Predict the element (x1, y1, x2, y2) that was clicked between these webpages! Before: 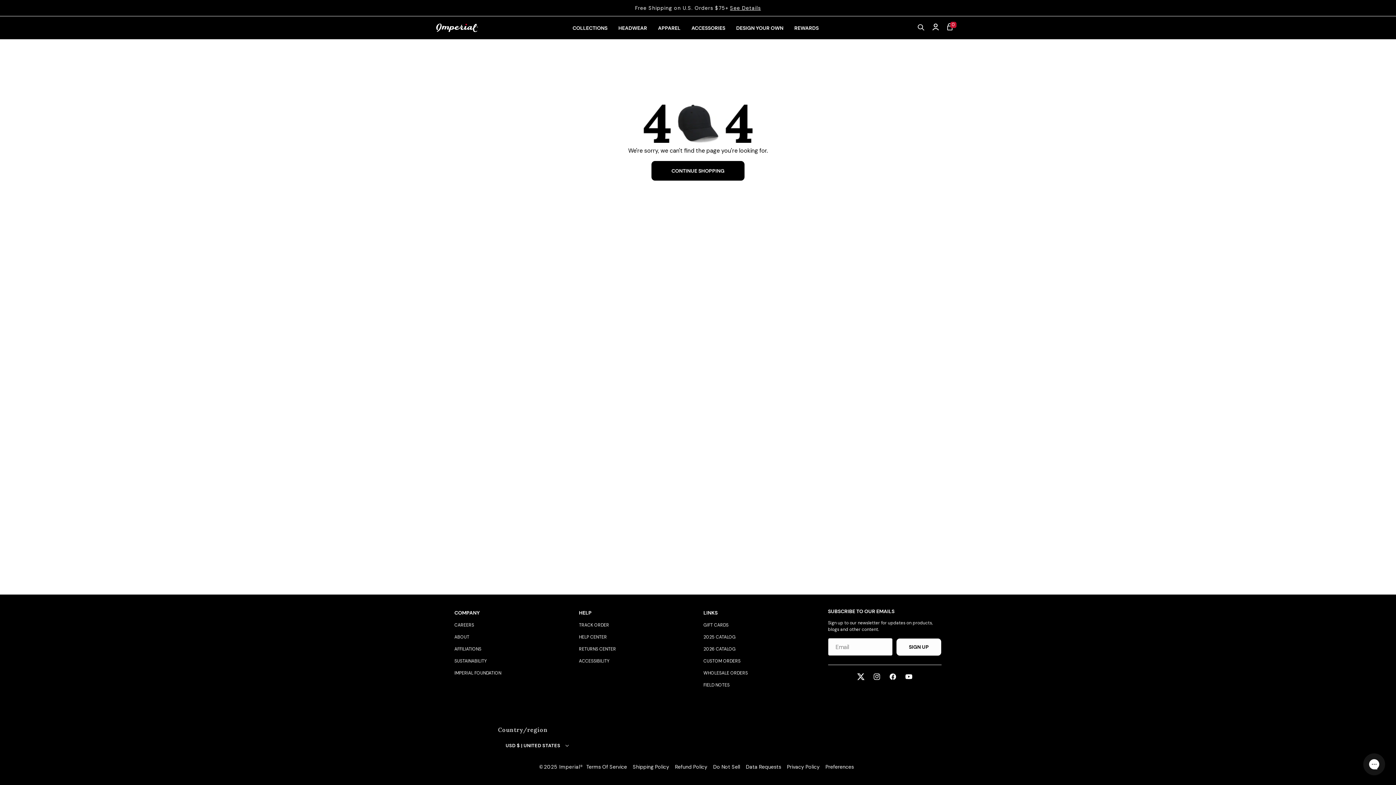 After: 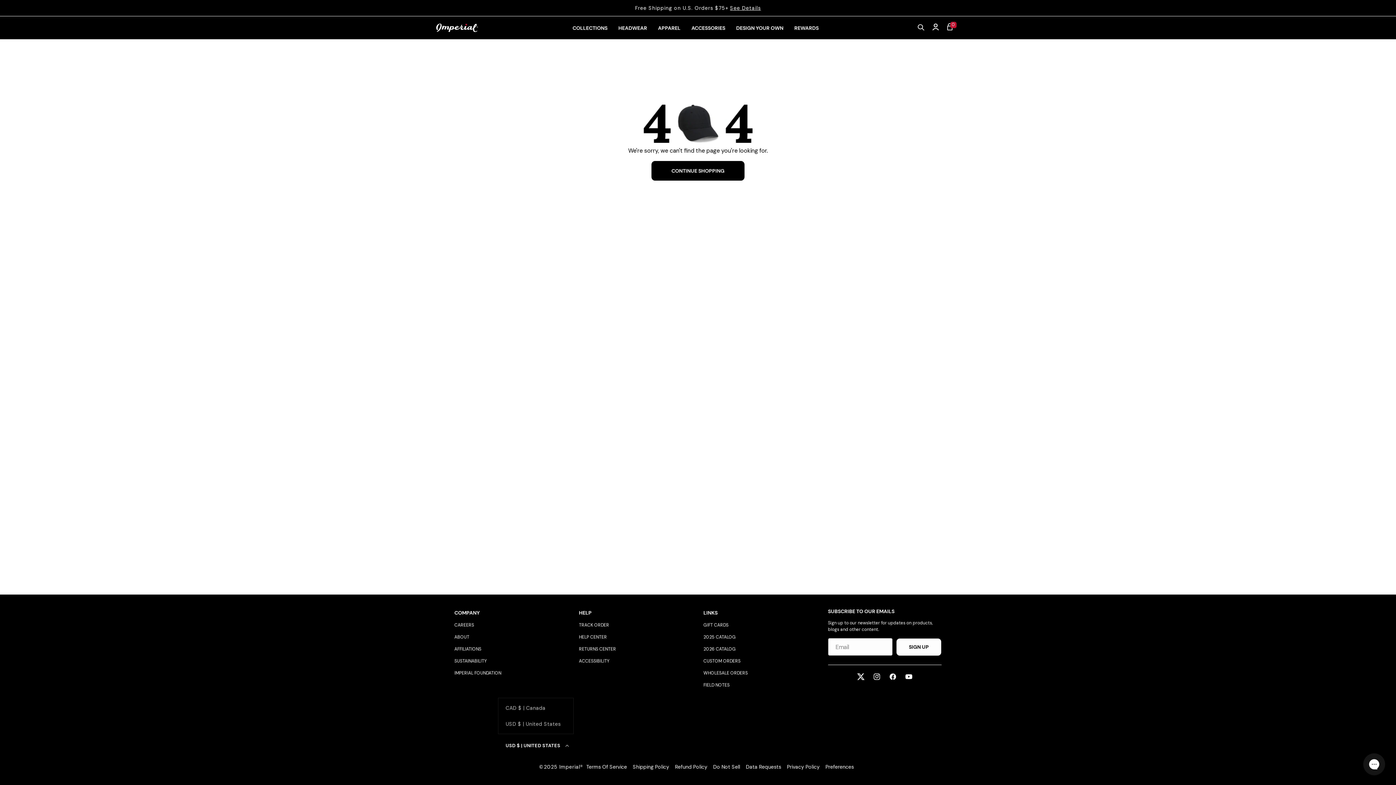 Action: bbox: (498, 738, 575, 753) label: USD $ | UNITED STATES